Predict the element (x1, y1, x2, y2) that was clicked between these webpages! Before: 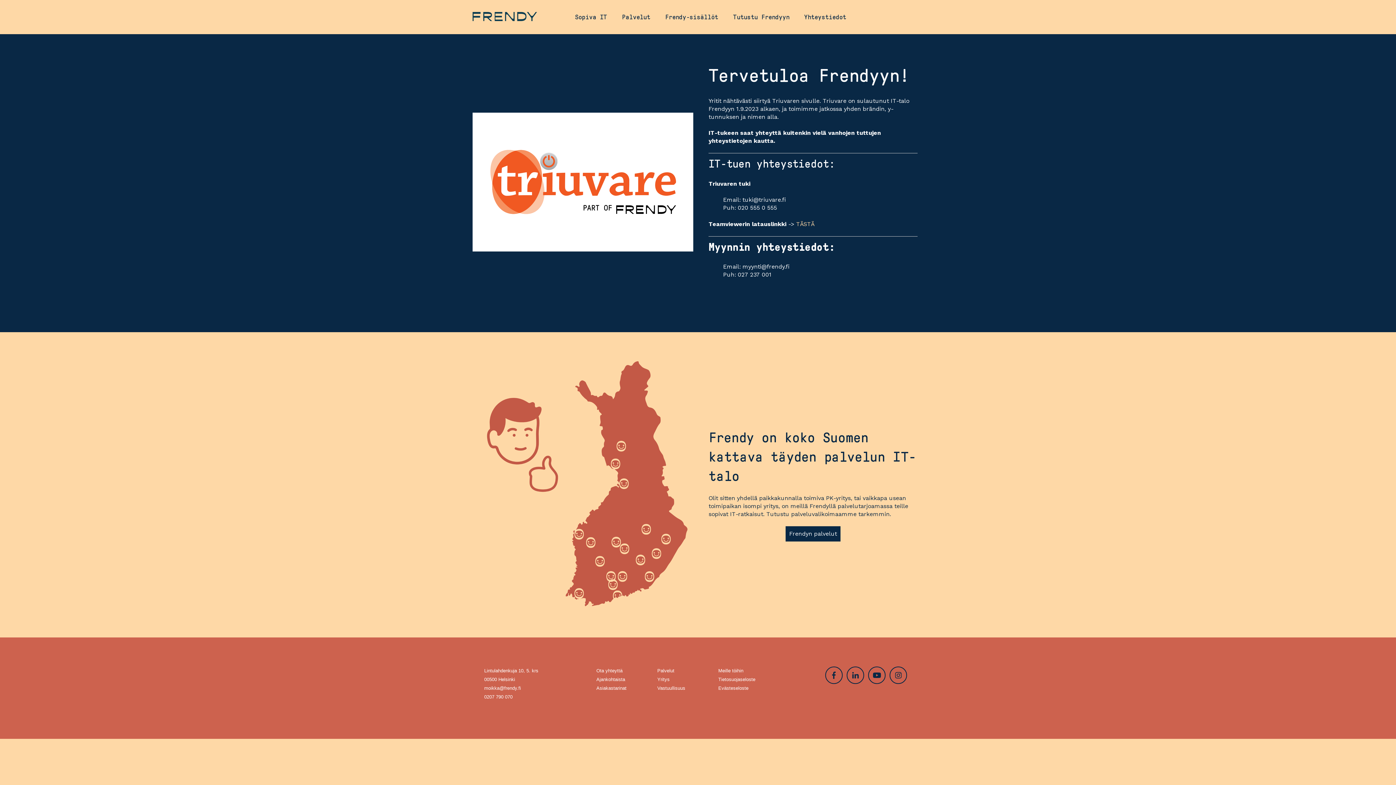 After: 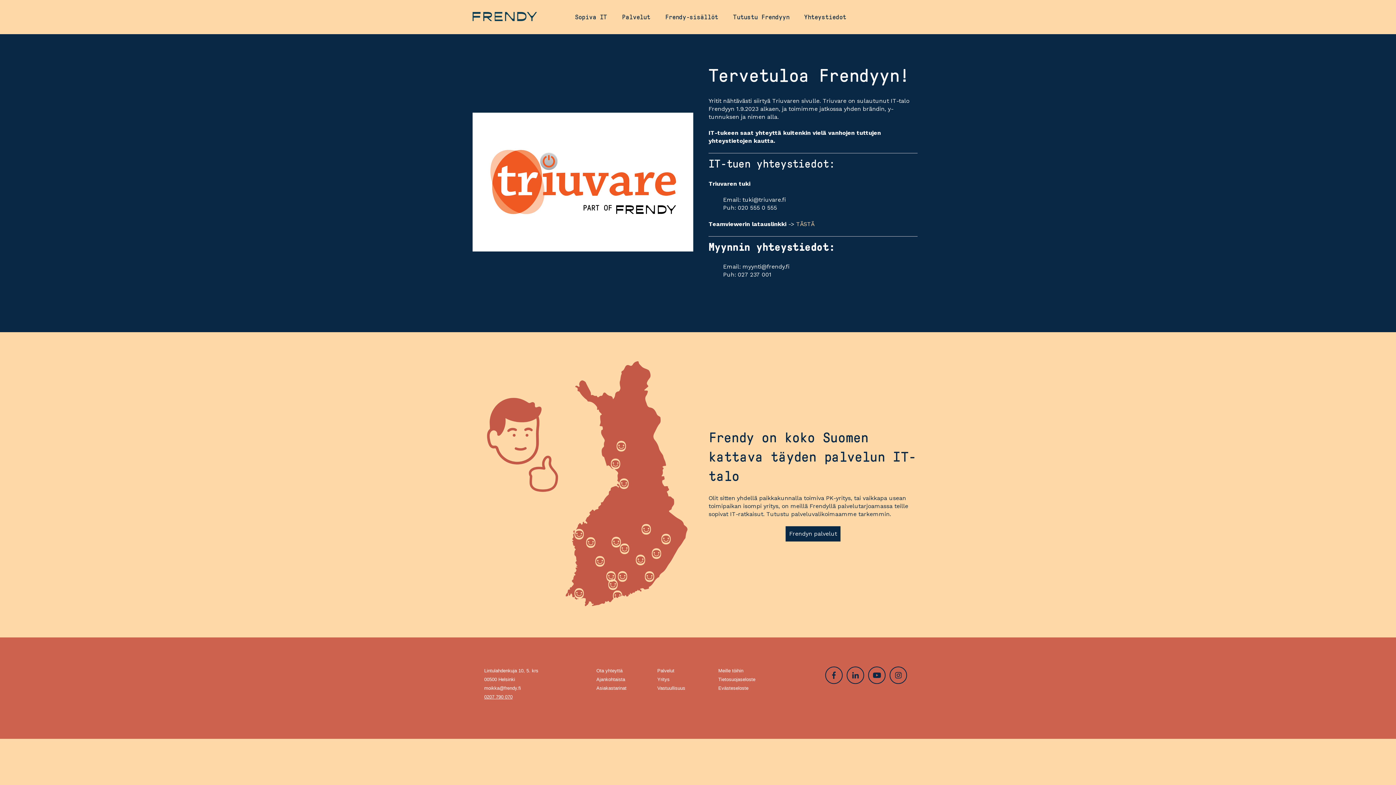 Action: bbox: (484, 694, 512, 700) label: 0207 790 070